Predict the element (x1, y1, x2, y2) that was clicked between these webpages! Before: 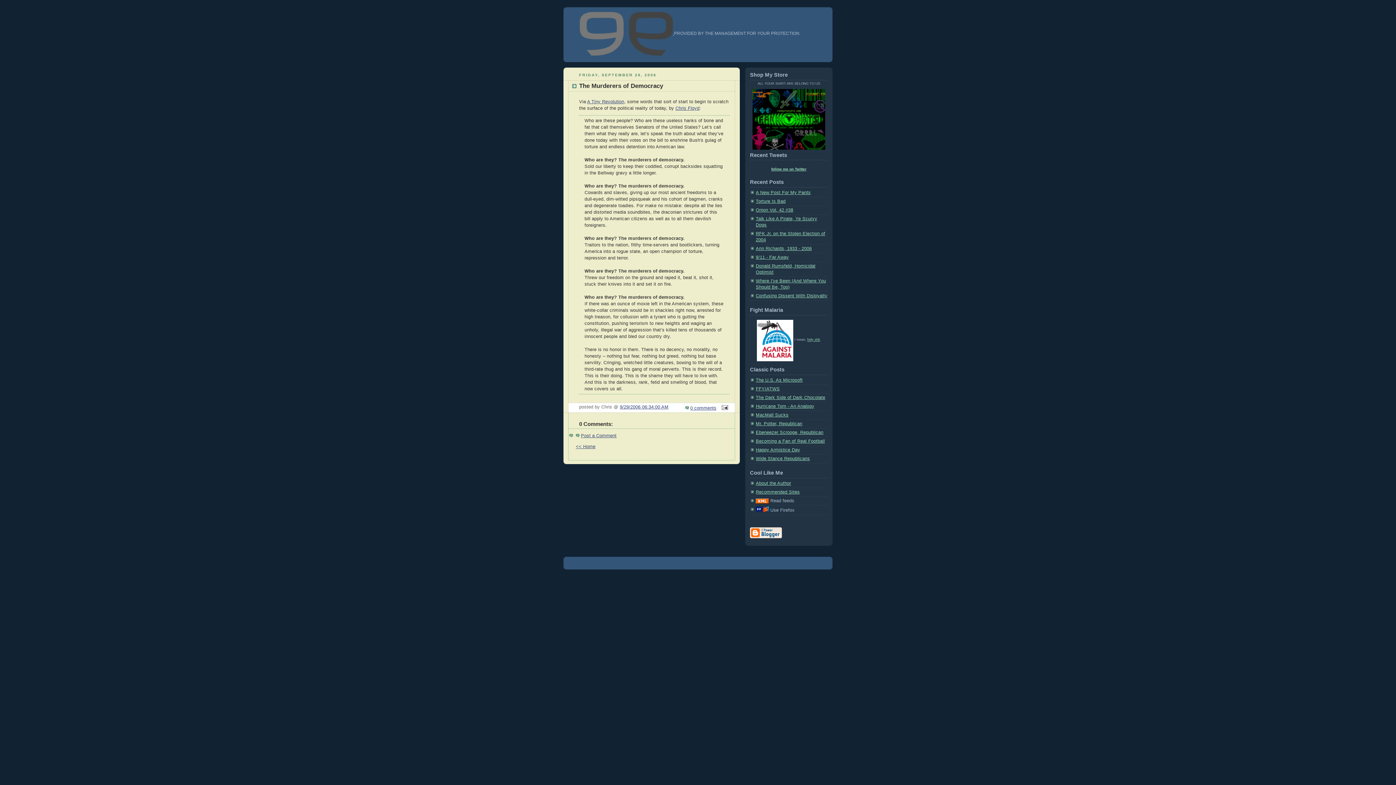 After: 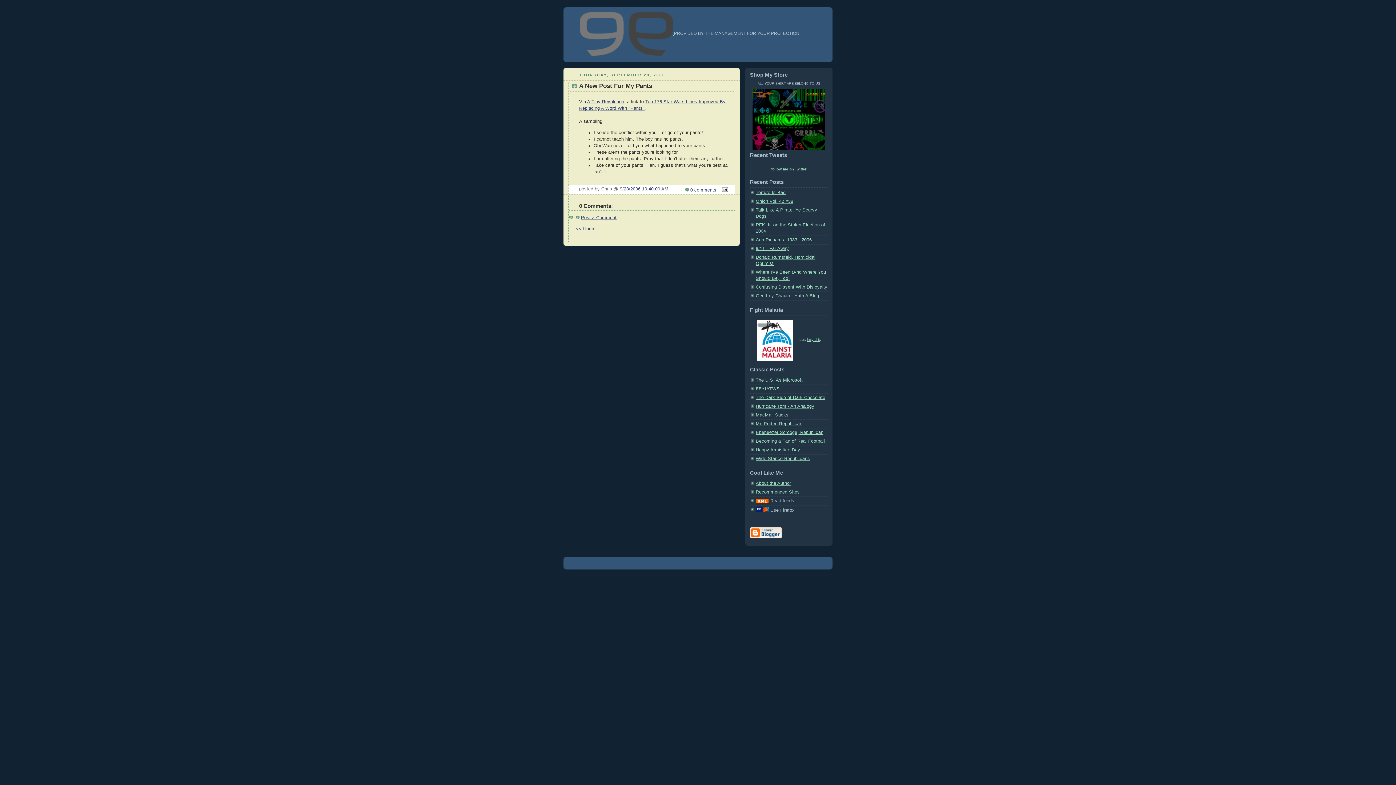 Action: label: A New Post For My Pants bbox: (756, 190, 810, 195)